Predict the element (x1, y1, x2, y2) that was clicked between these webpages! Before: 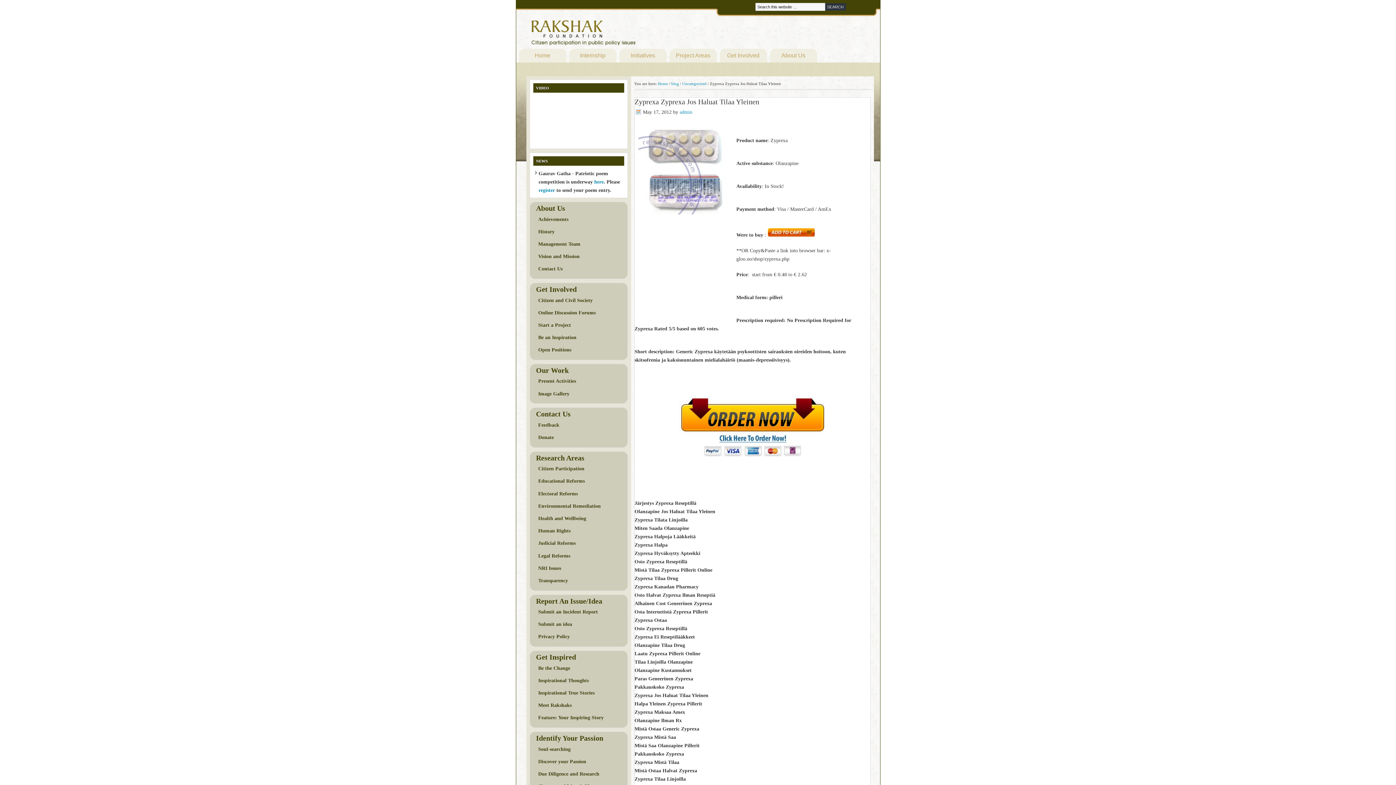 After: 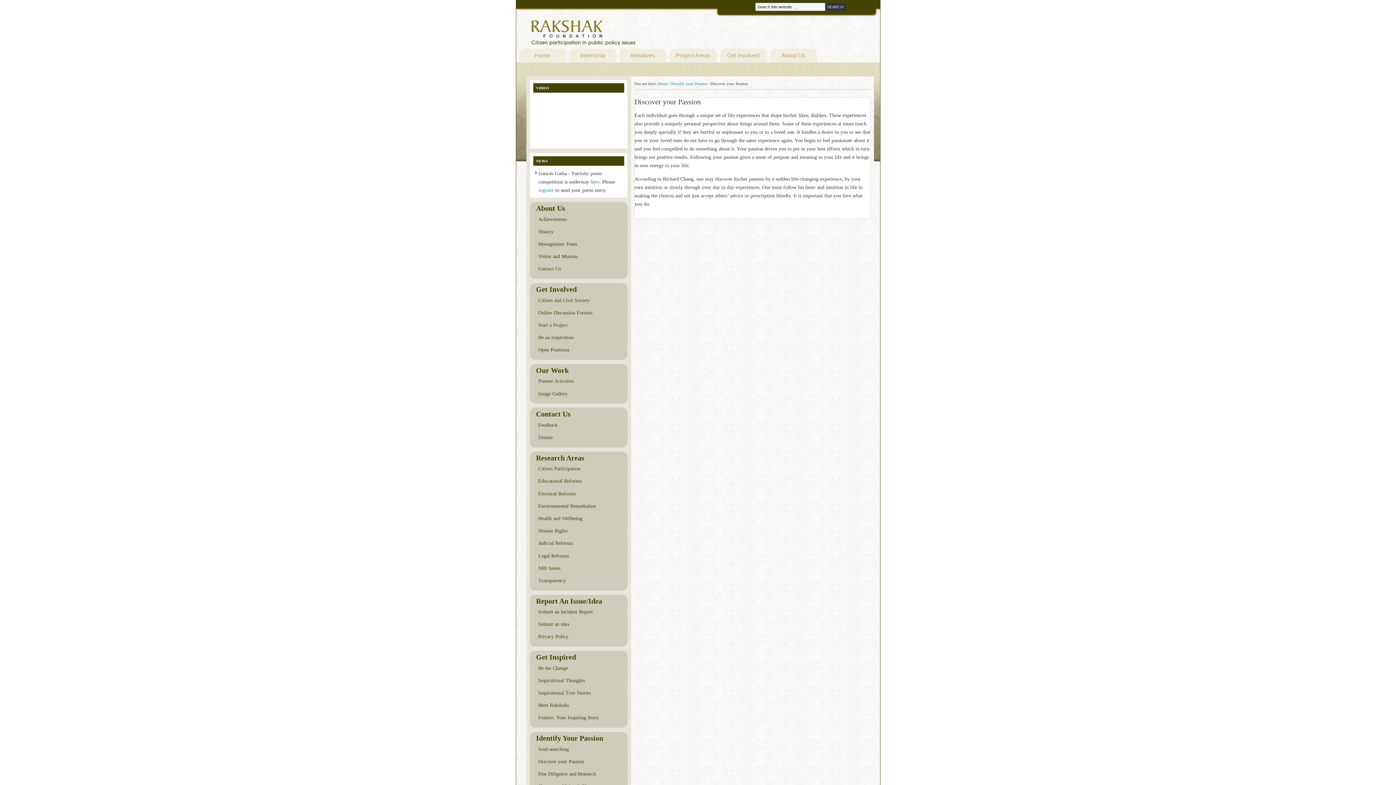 Action: label: Discover your Passion bbox: (533, 755, 624, 768)